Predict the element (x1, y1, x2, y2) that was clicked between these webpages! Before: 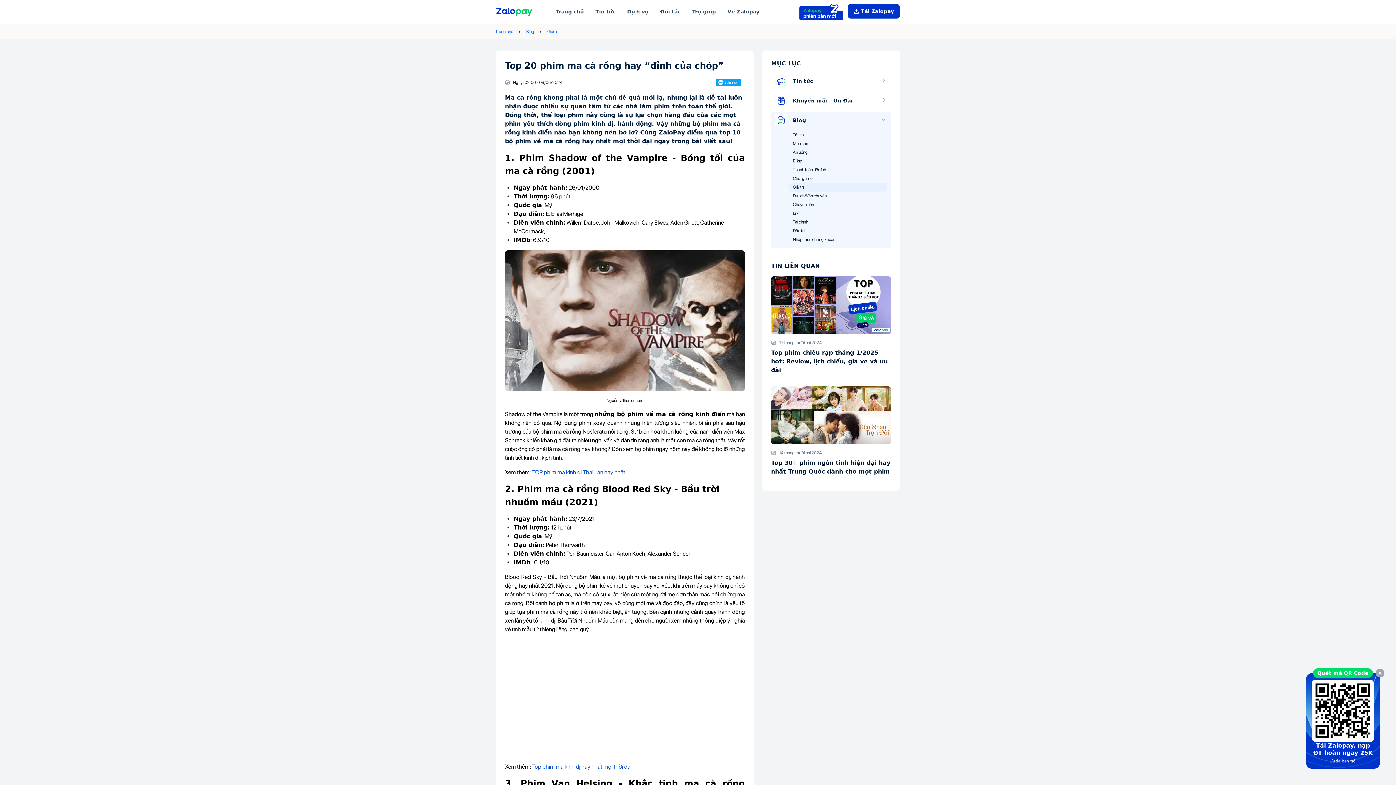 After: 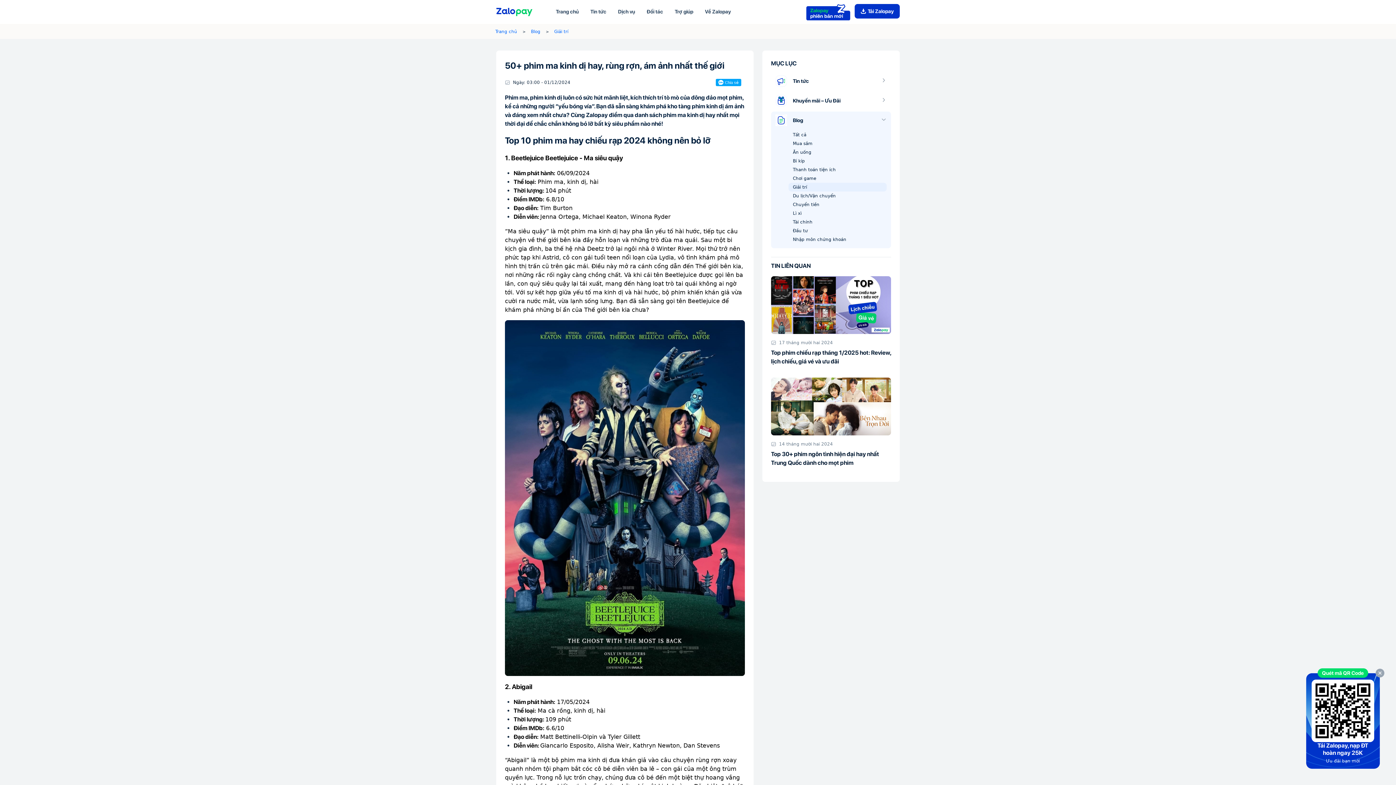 Action: bbox: (532, 763, 631, 770) label: Top phim ma kinh dị hay nhất mọi thời đại